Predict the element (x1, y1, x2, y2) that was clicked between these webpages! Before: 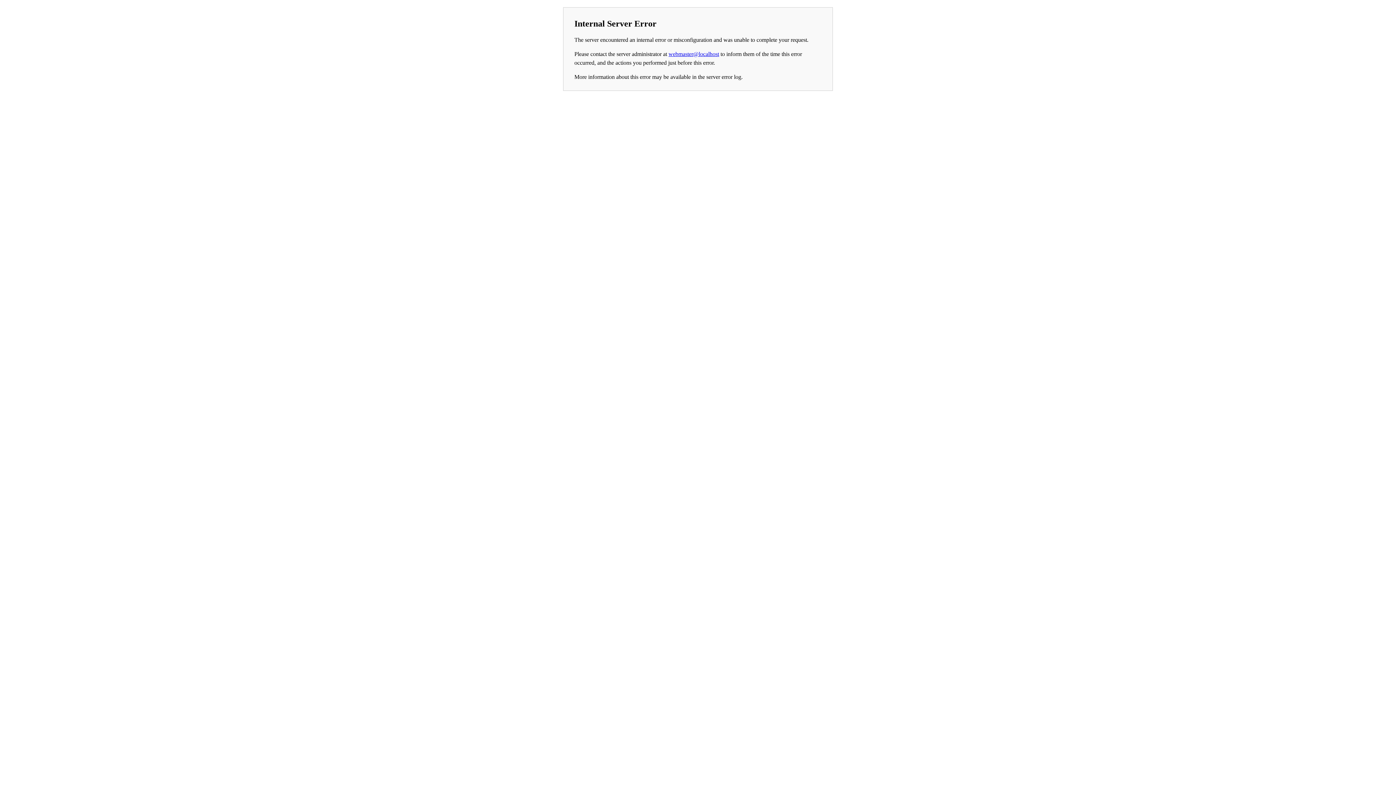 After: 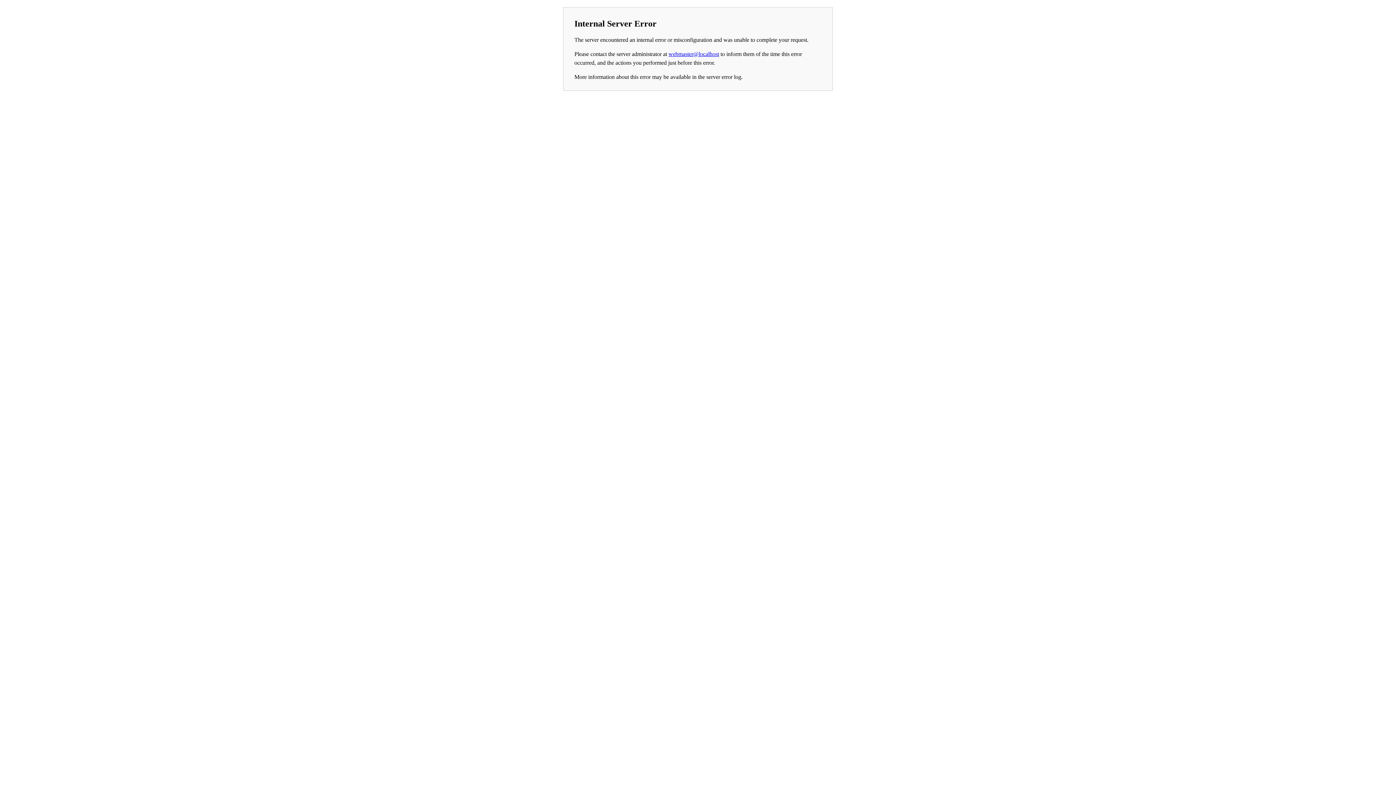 Action: label: webmaster@localhost bbox: (668, 50, 719, 57)